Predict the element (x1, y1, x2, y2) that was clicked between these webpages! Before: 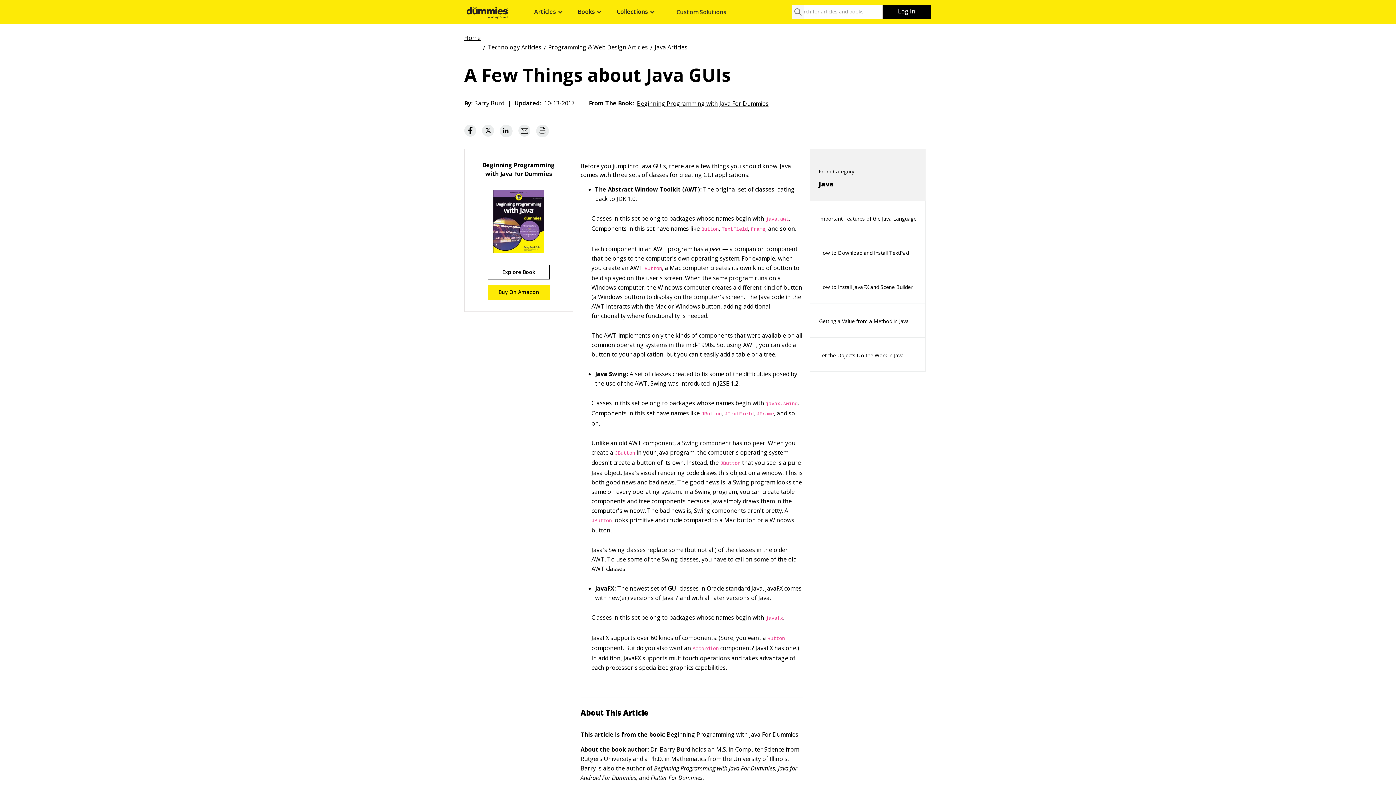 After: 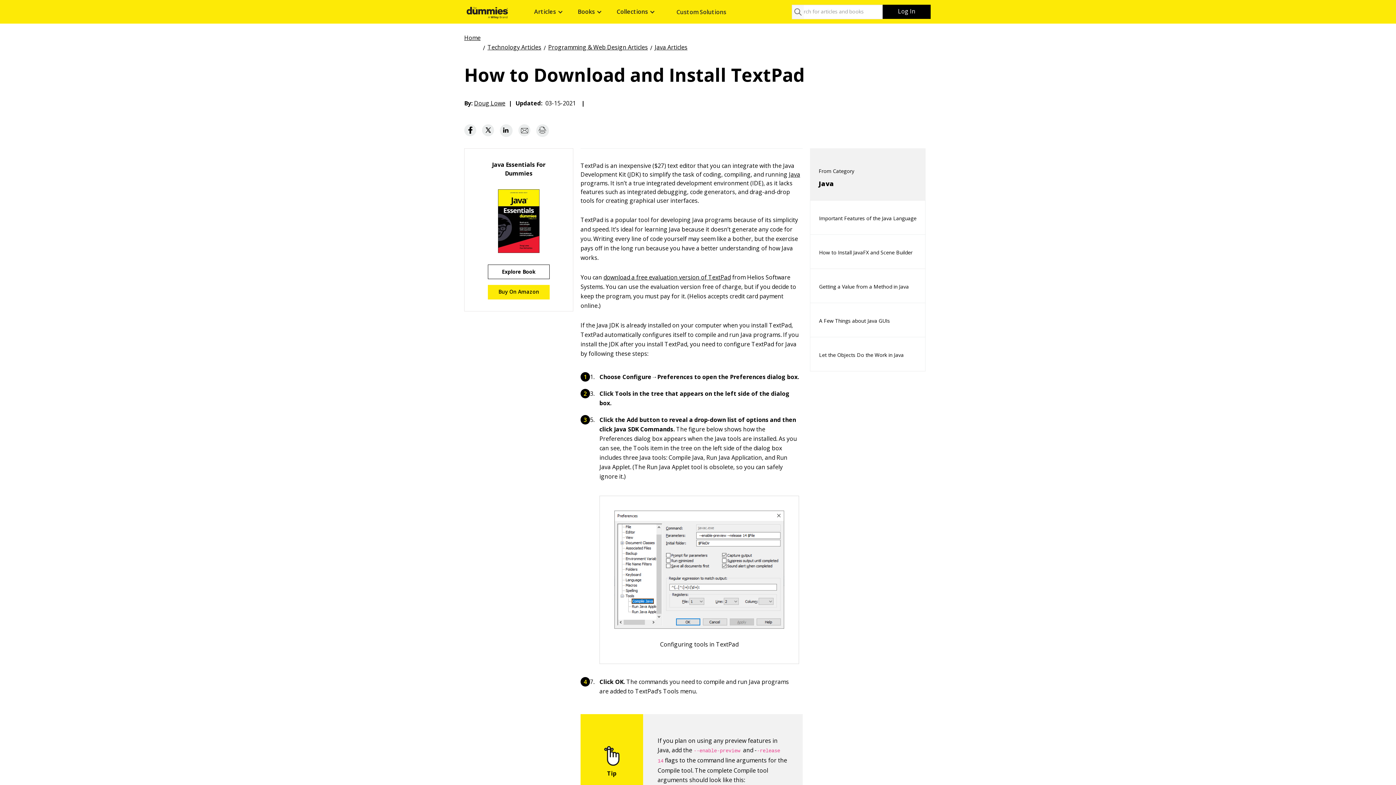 Action: label: How to Download and Install TextPad bbox: (810, 237, 917, 269)